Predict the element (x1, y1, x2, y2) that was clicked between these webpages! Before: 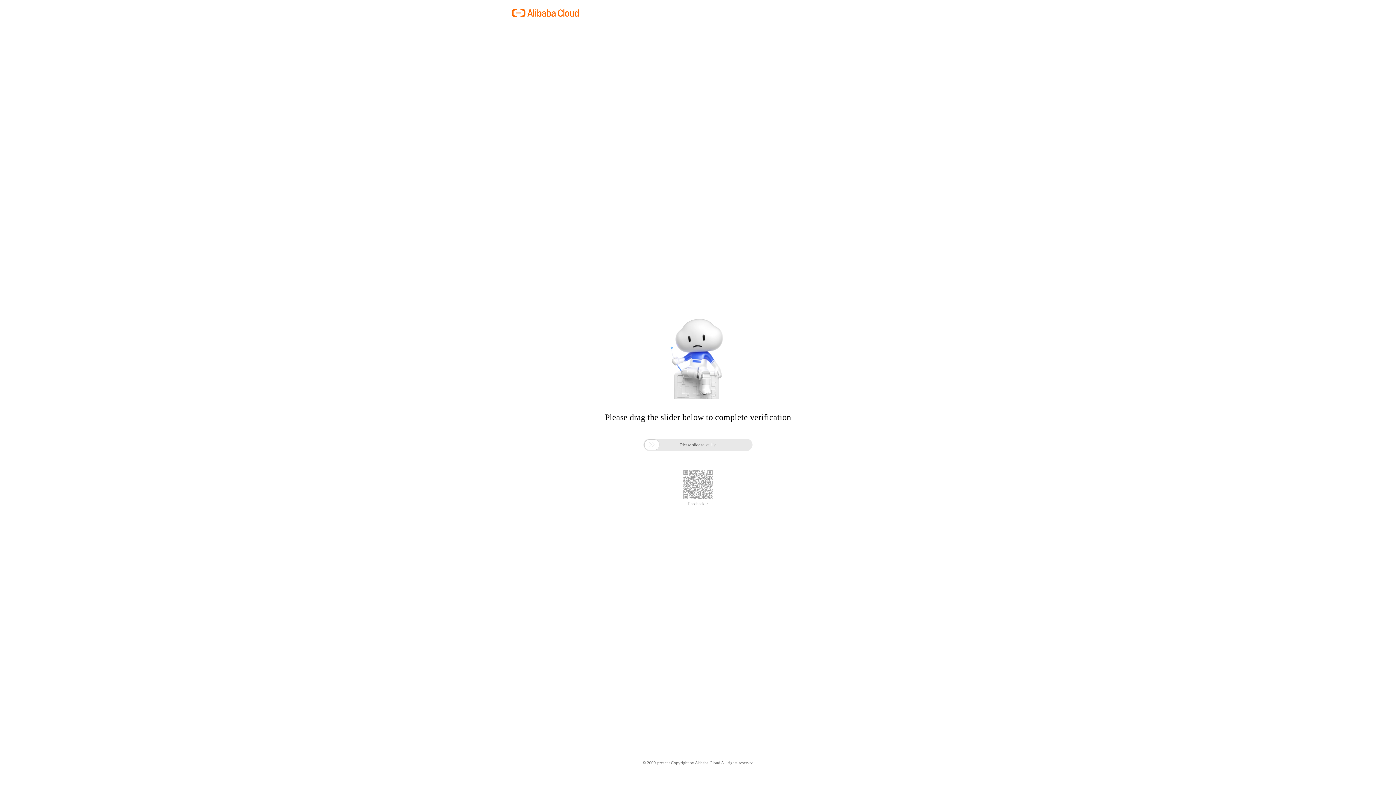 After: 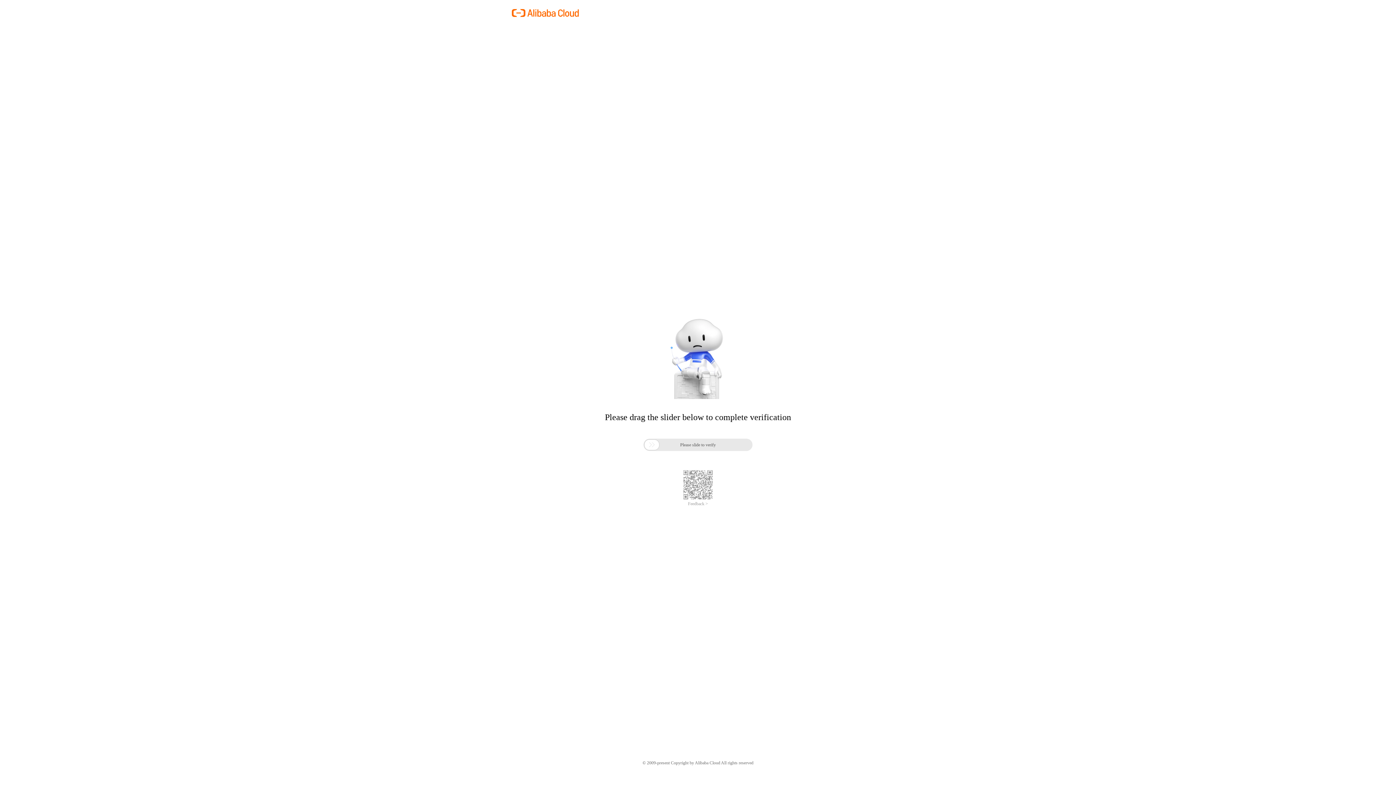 Action: bbox: (688, 501, 708, 506) label: Feedback >